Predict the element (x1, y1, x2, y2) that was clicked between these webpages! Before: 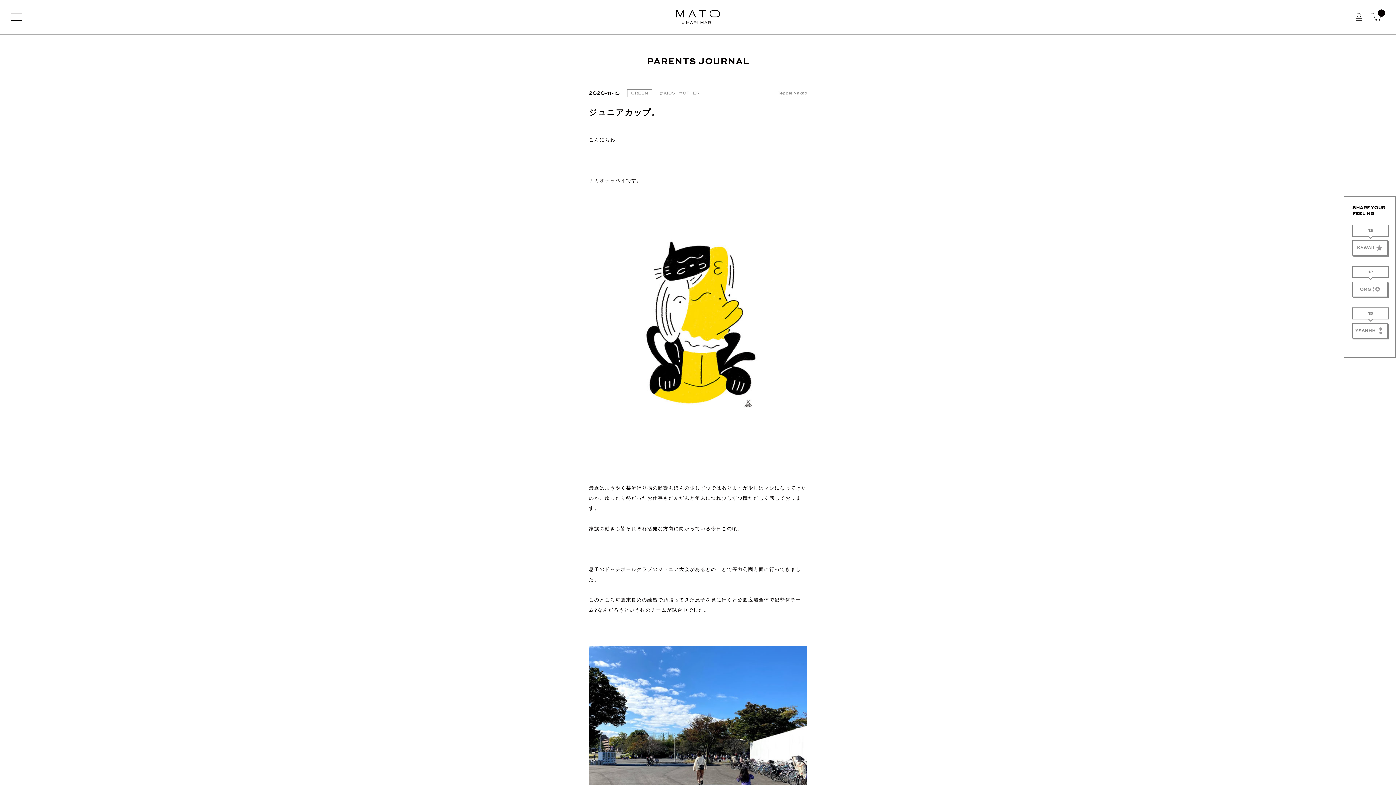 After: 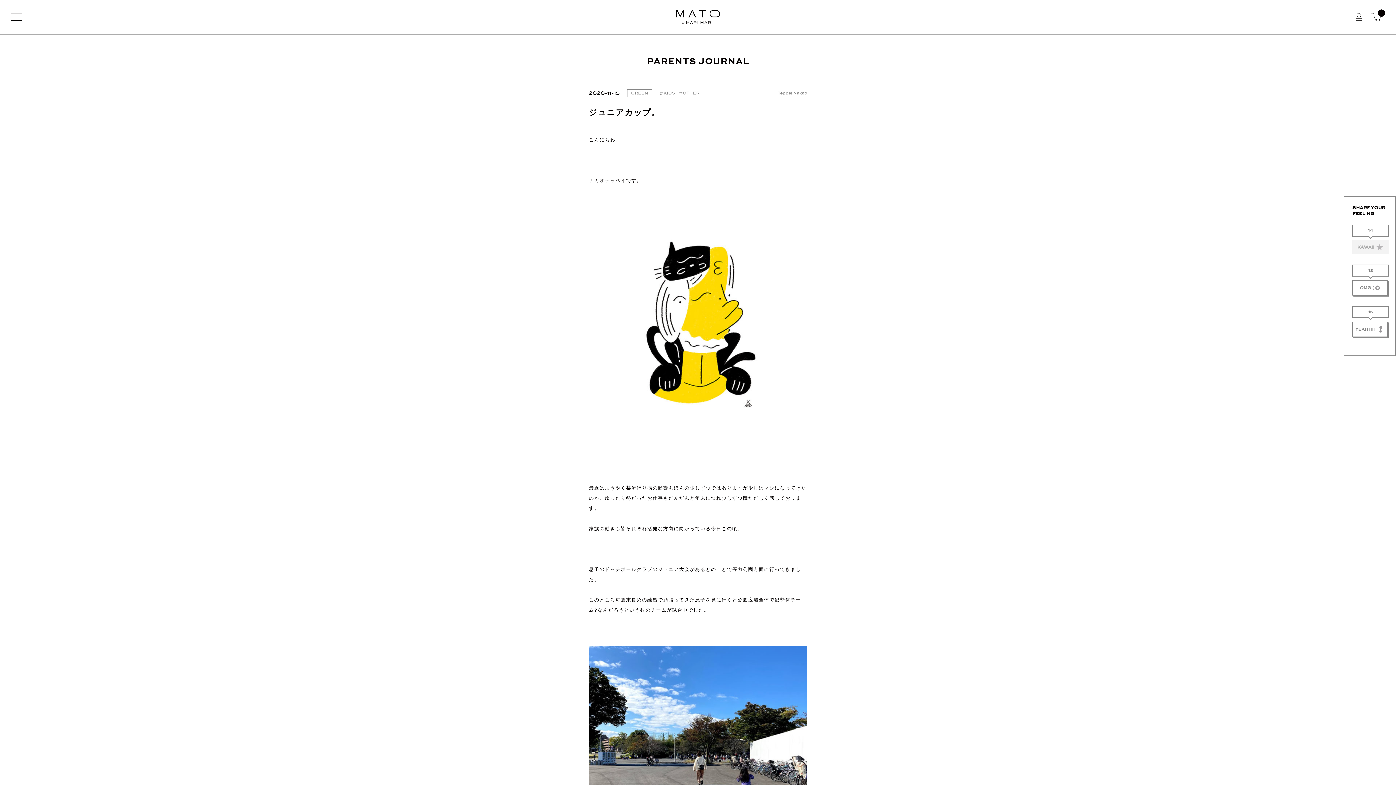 Action: label: 13
KAWAII bbox: (1352, 224, 1389, 266)